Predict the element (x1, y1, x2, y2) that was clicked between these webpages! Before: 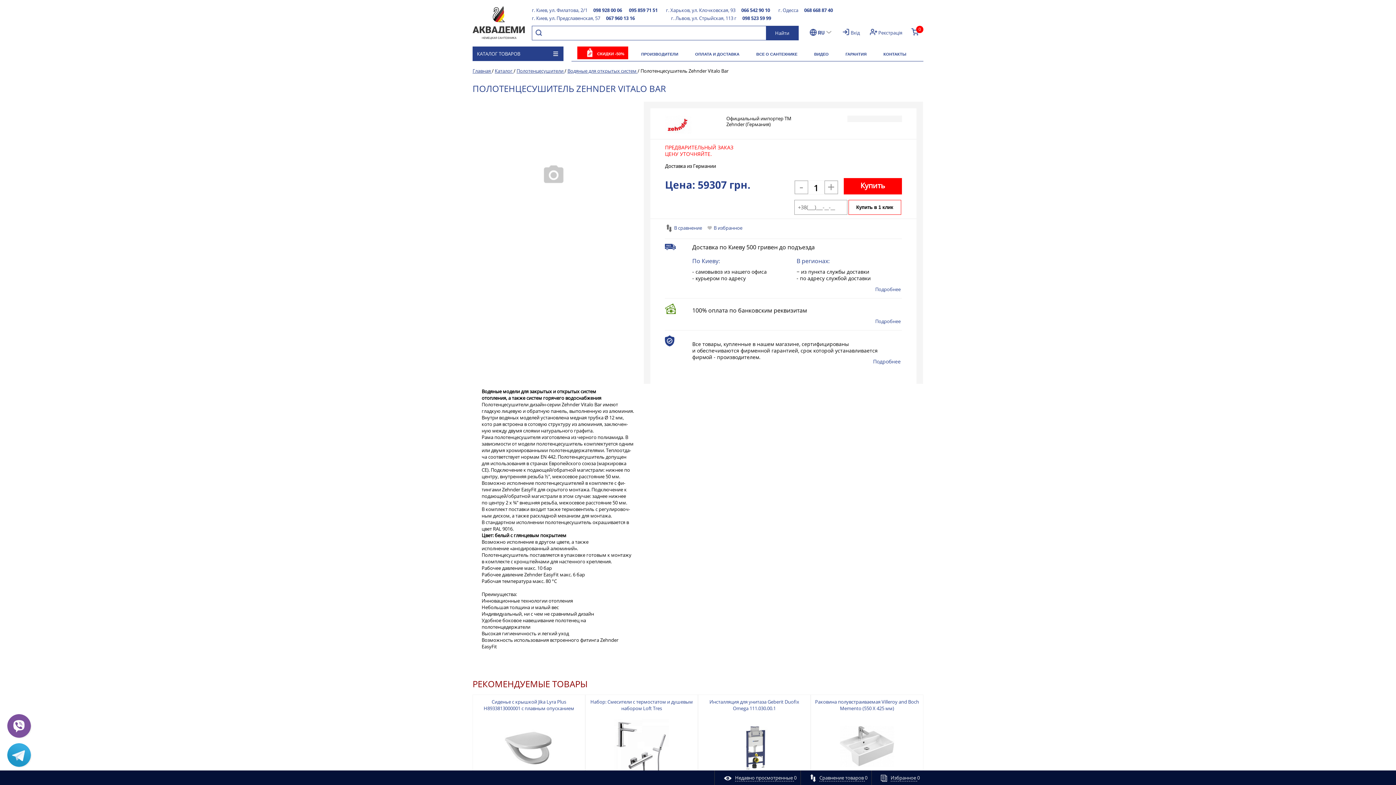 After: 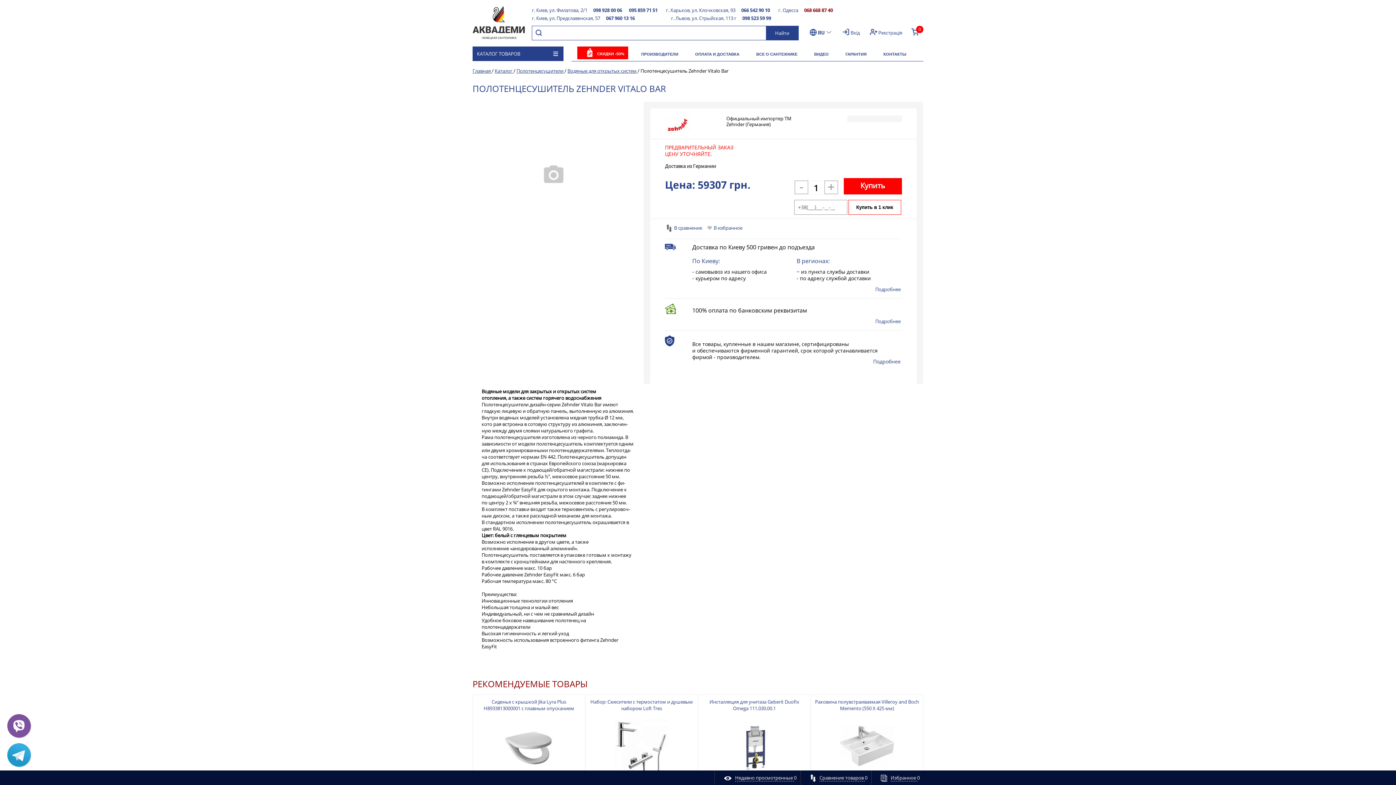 Action: bbox: (804, 6, 833, 13) label: 068 668 87 40